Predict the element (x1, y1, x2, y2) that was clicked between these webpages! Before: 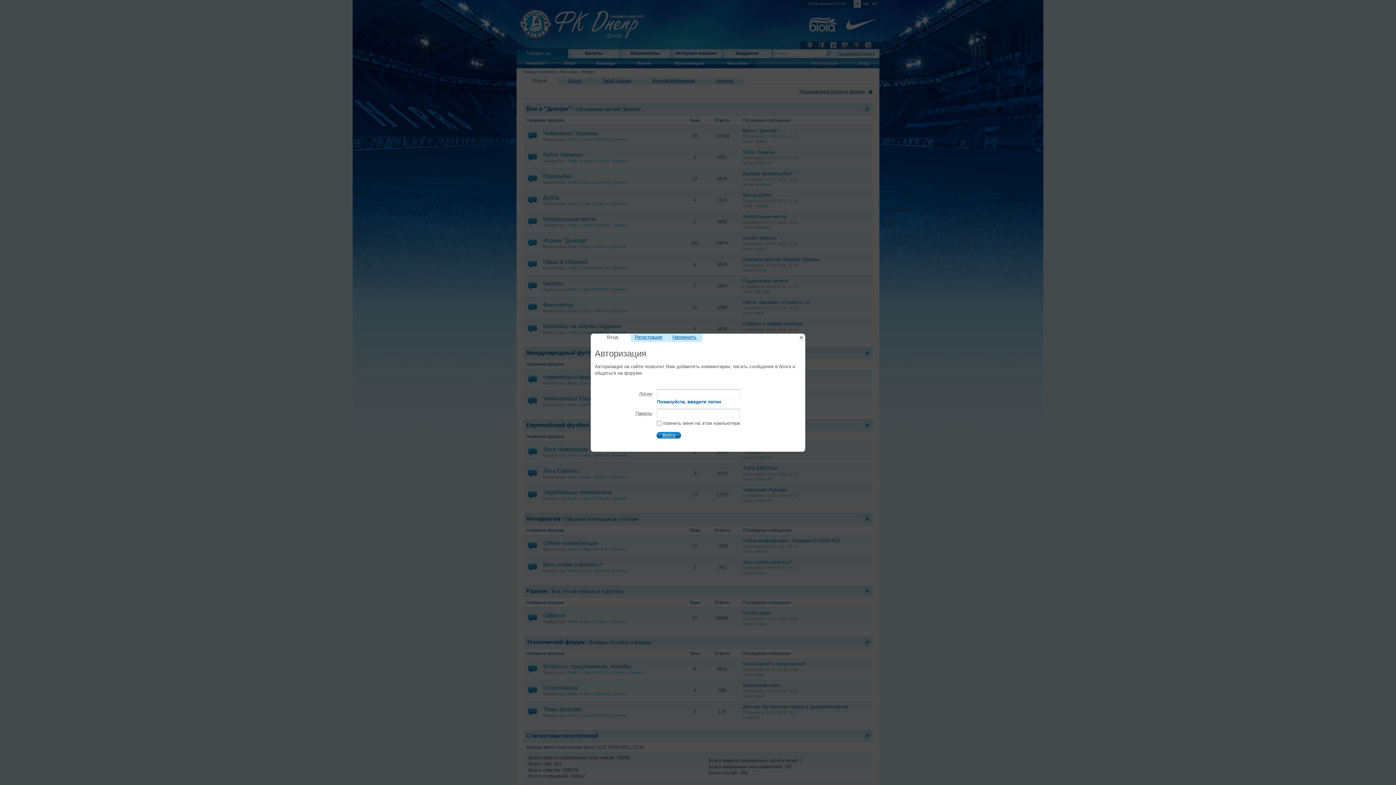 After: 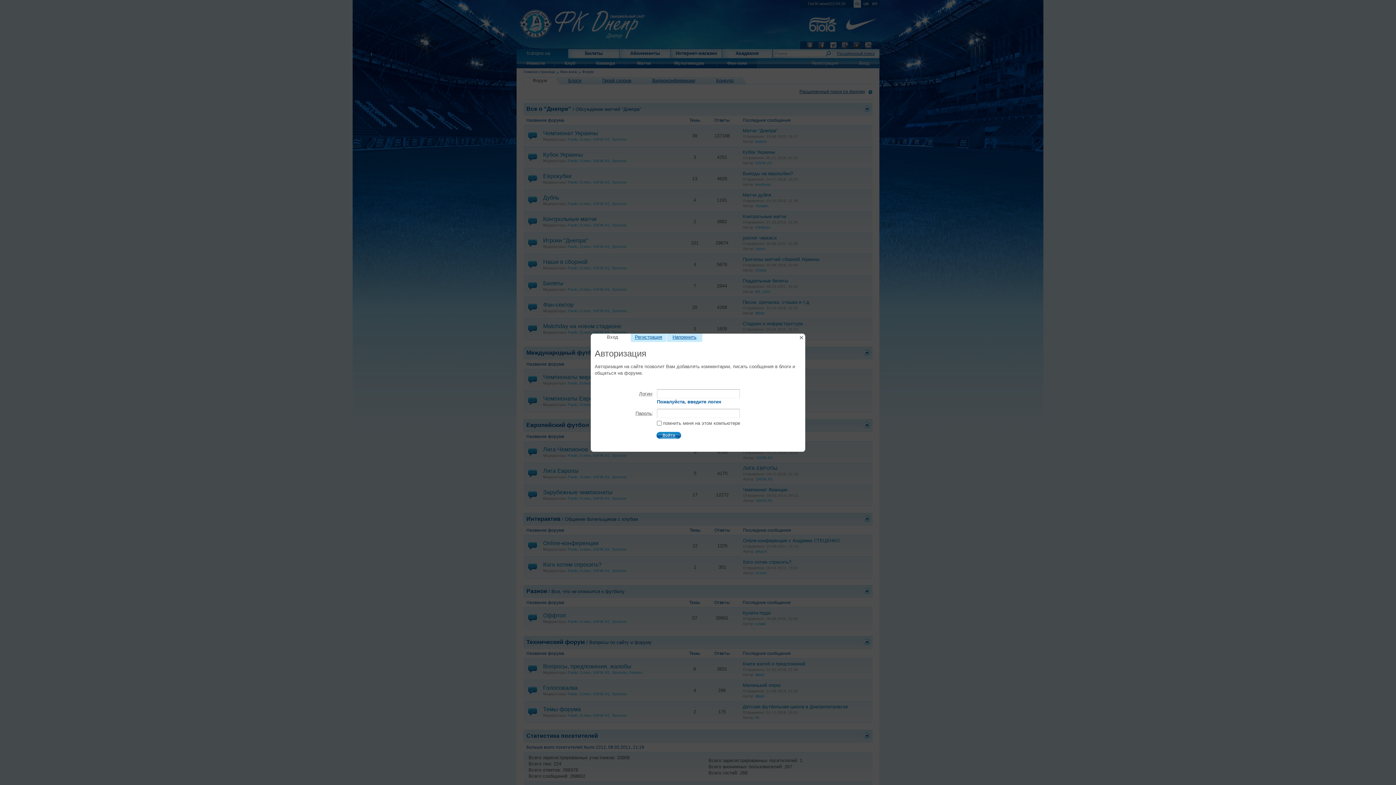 Action: bbox: (594, 333, 630, 342) label: Вход